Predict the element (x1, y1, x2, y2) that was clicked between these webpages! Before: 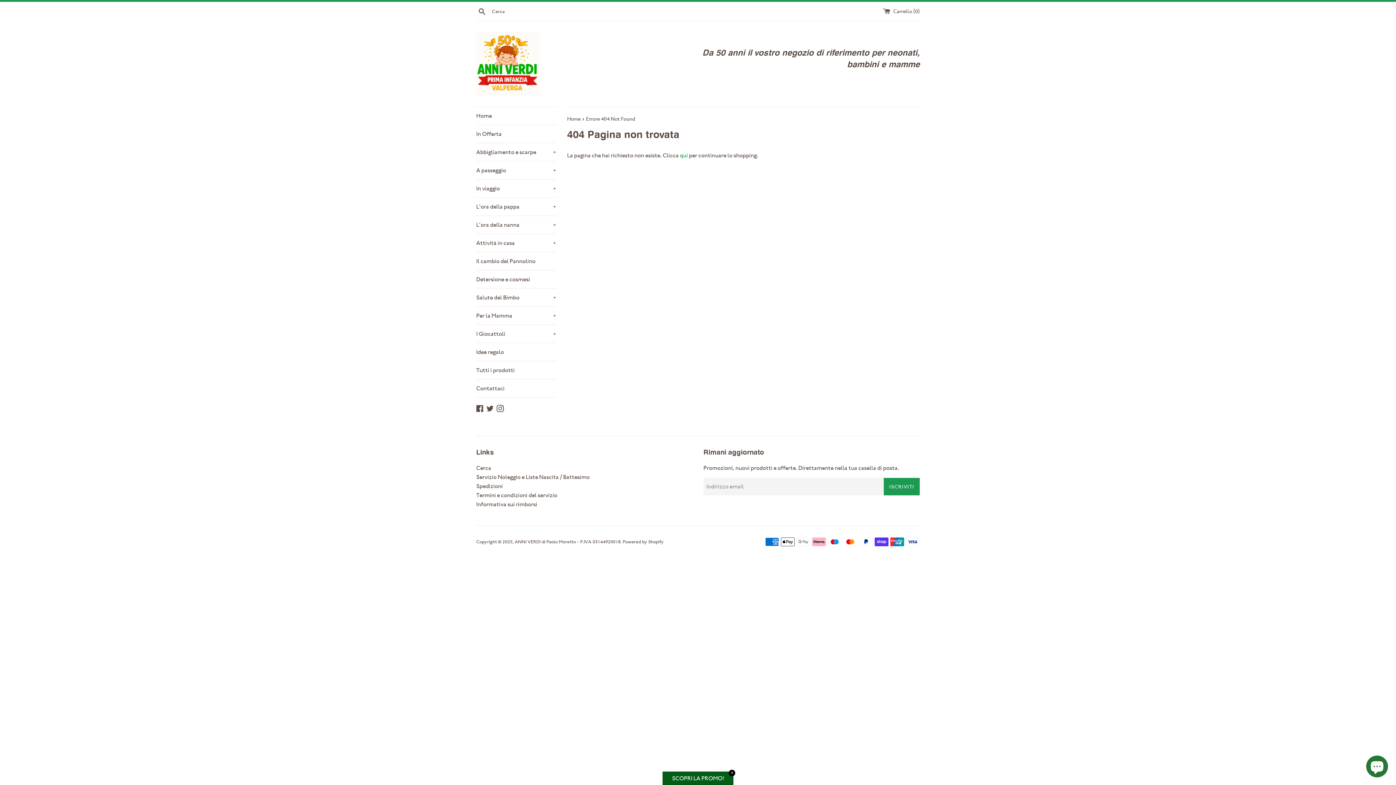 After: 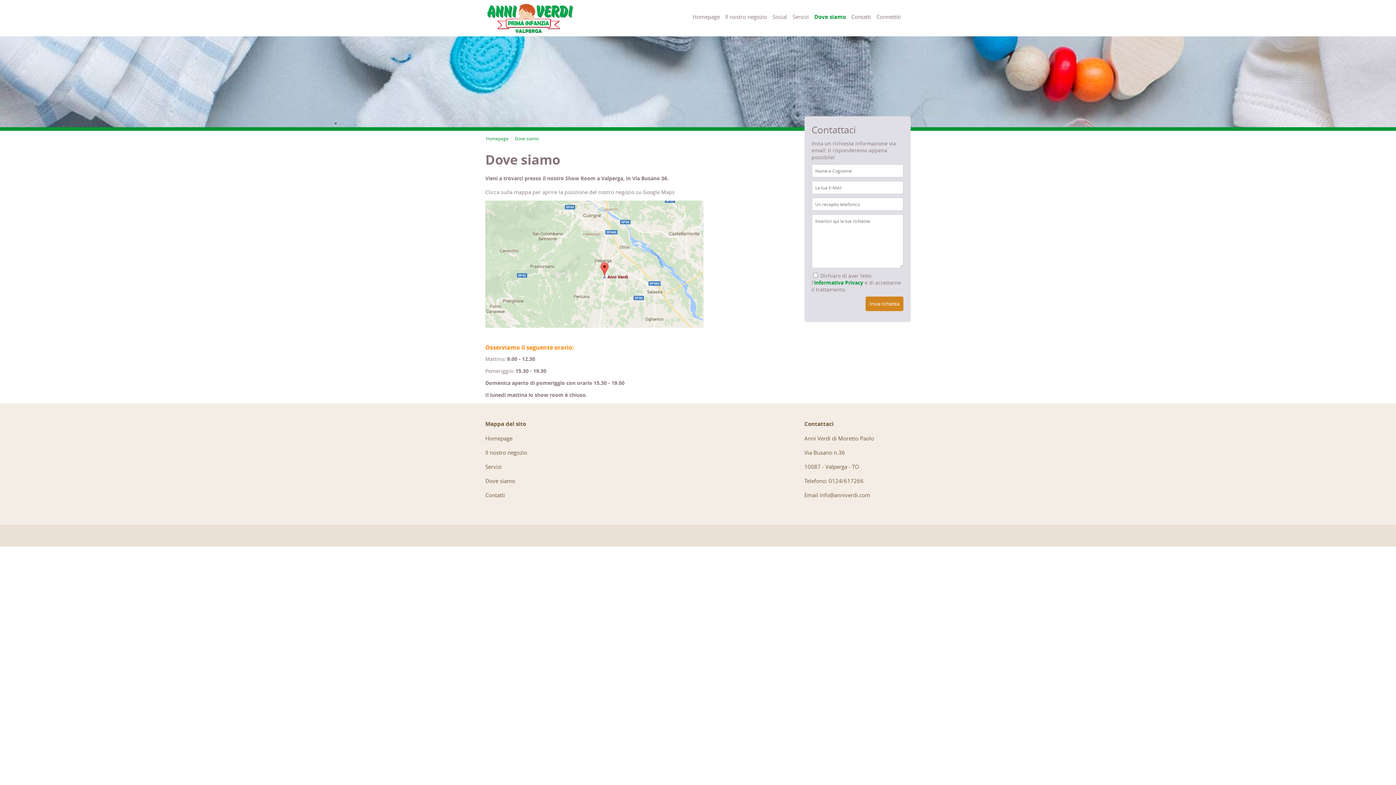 Action: label: Contattaci bbox: (476, 379, 556, 397)